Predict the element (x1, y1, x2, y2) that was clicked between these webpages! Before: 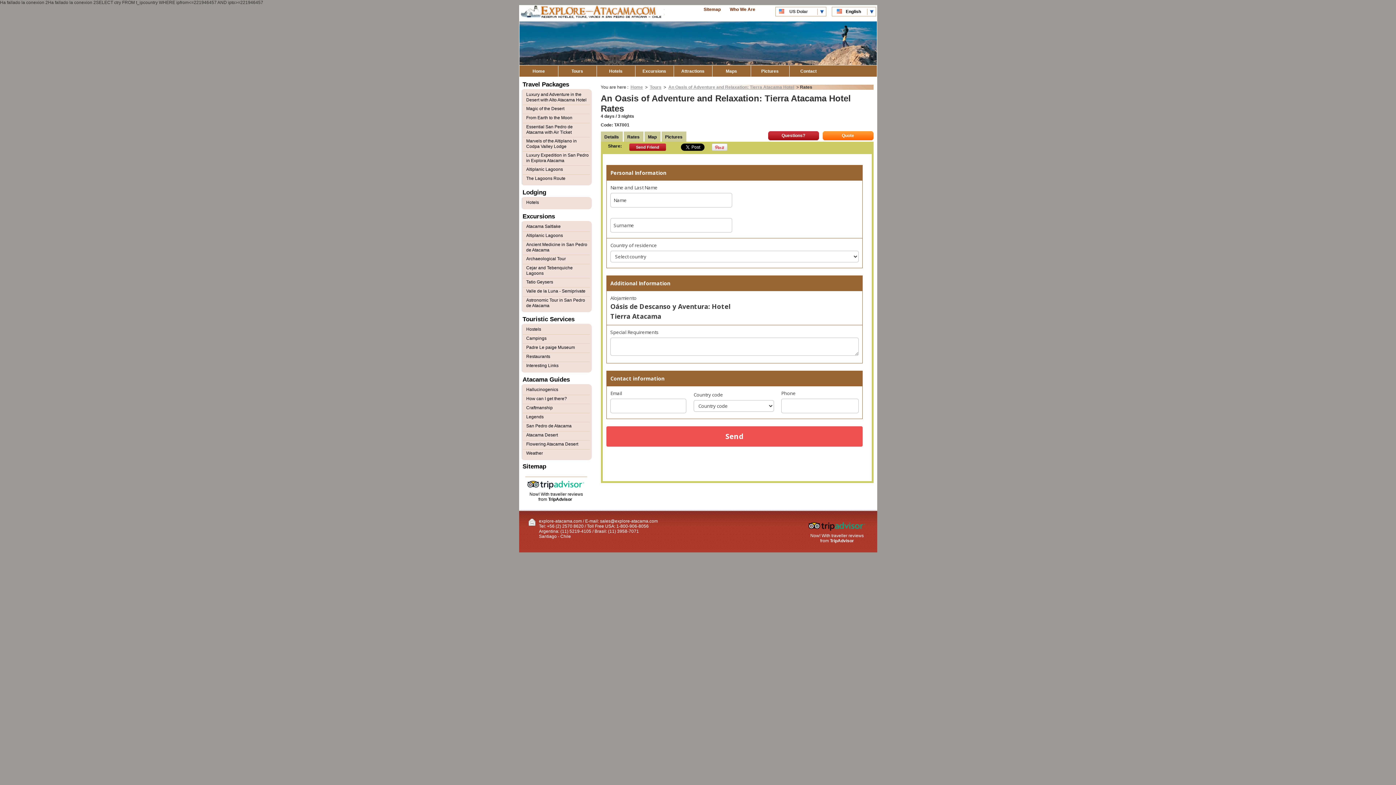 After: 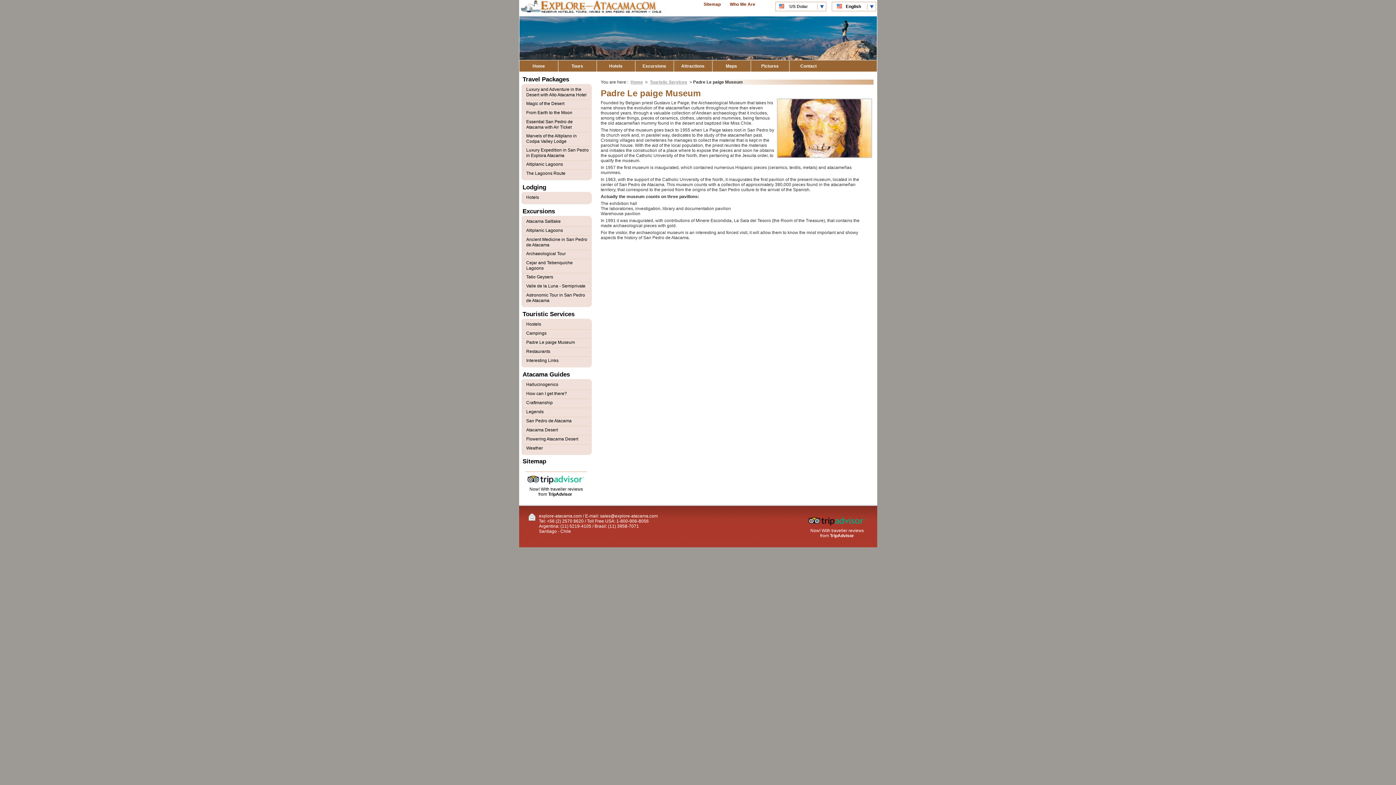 Action: bbox: (526, 345, 575, 350) label: Padre Le paige Museum